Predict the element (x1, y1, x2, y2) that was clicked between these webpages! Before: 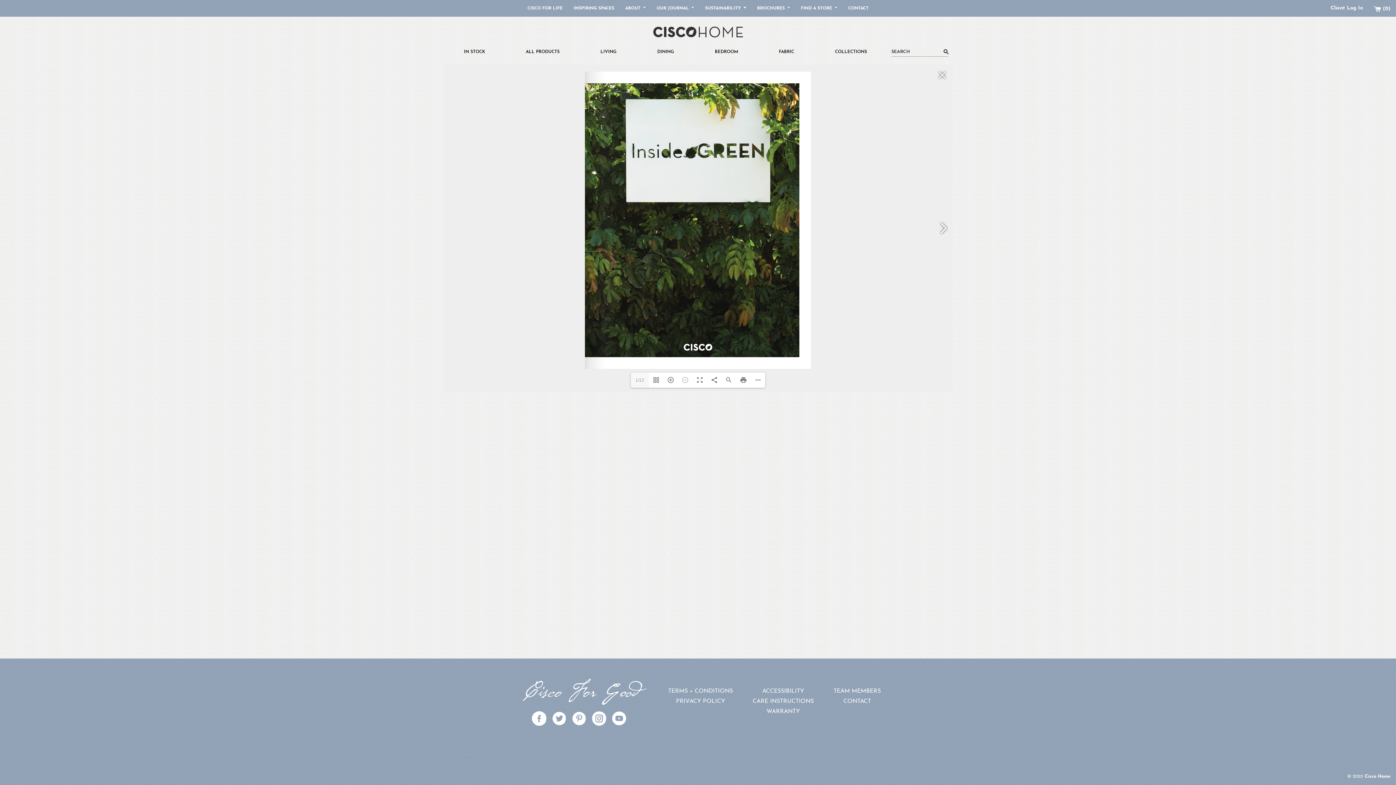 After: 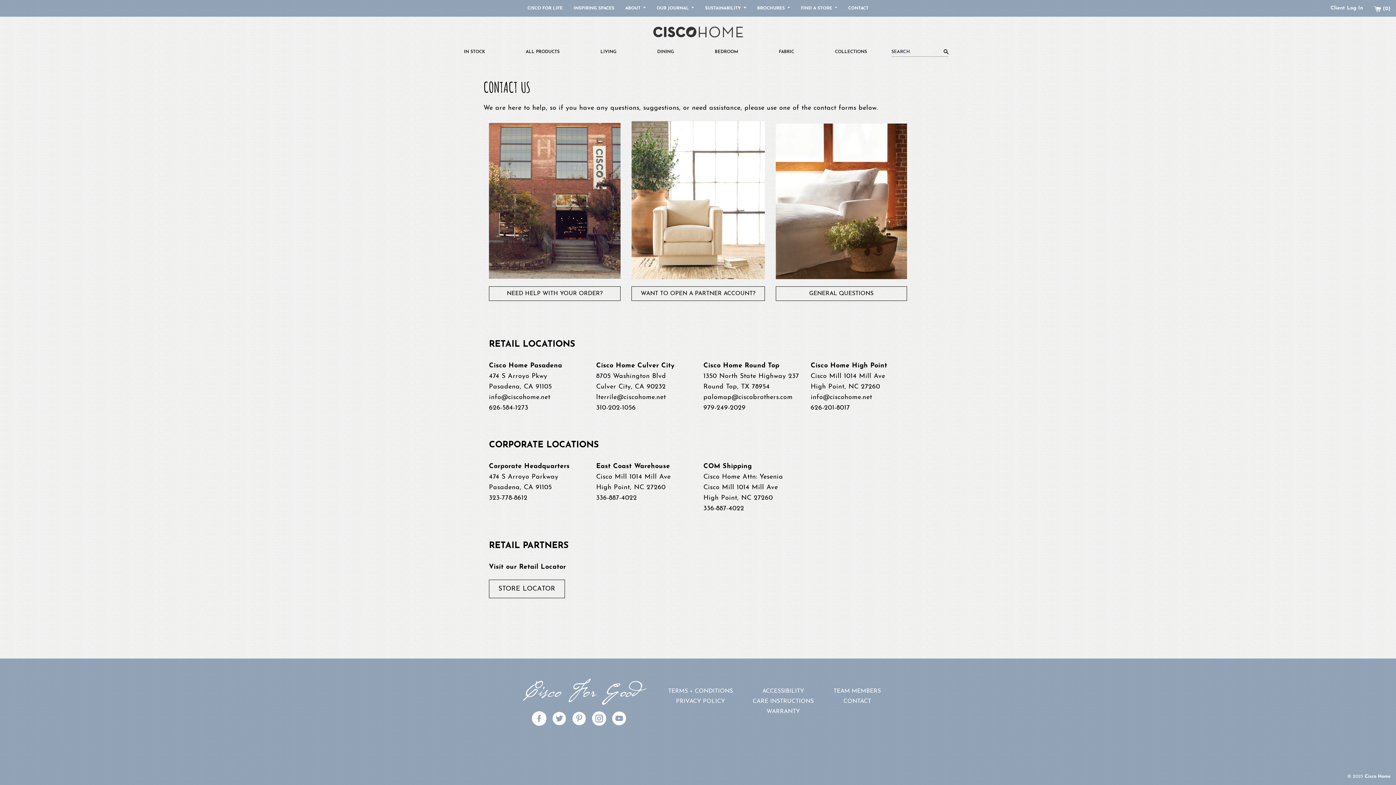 Action: bbox: (848, 6, 868, 10) label: CONTACT